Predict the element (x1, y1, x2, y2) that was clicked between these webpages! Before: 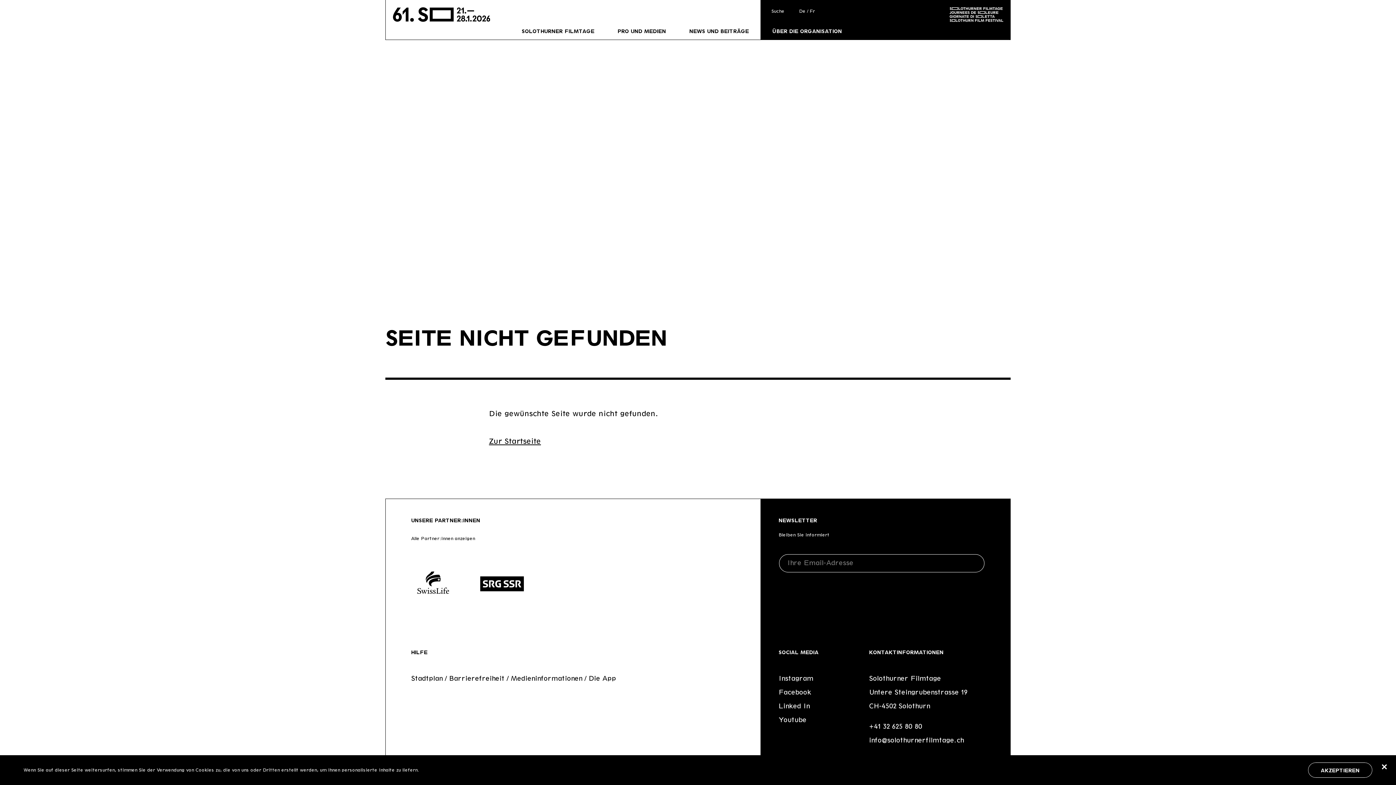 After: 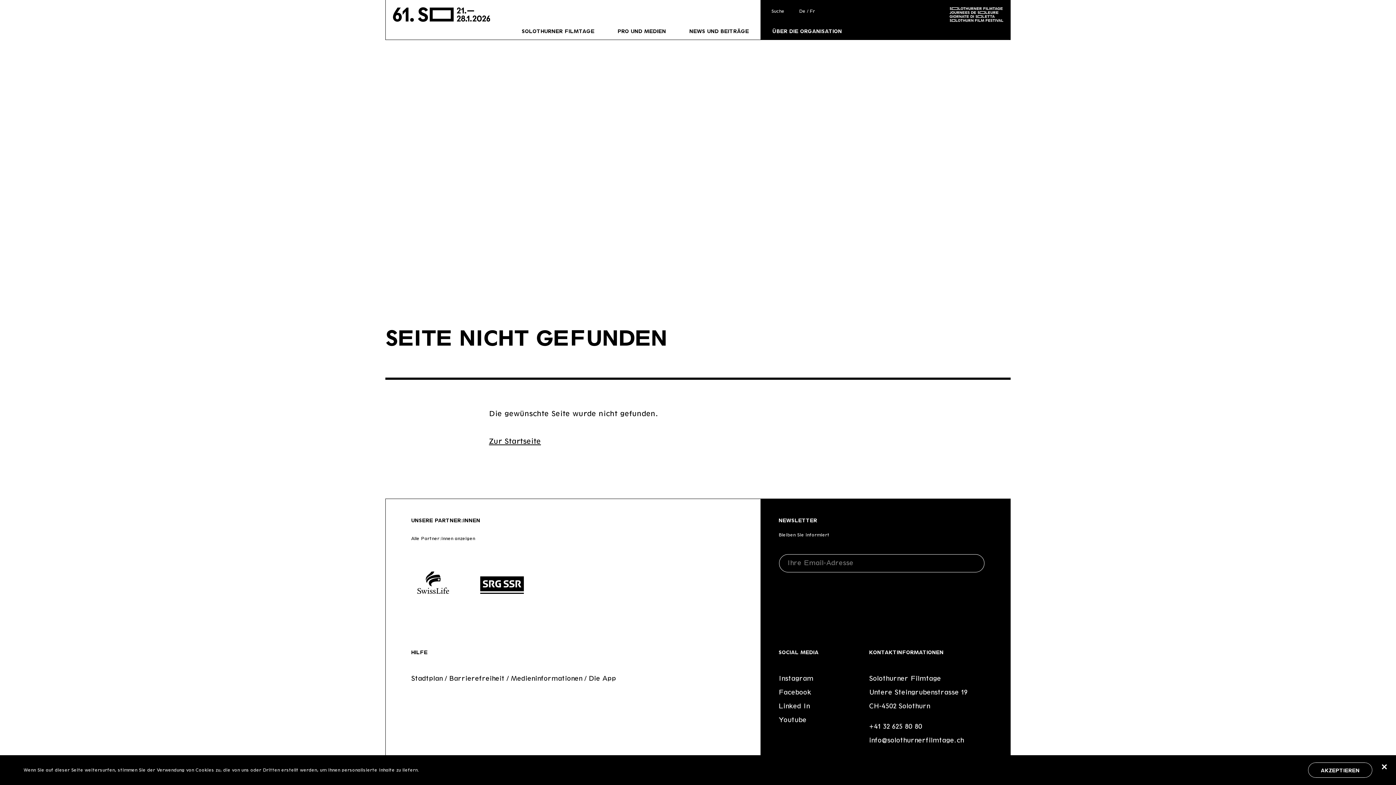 Action: bbox: (480, 576, 524, 591)